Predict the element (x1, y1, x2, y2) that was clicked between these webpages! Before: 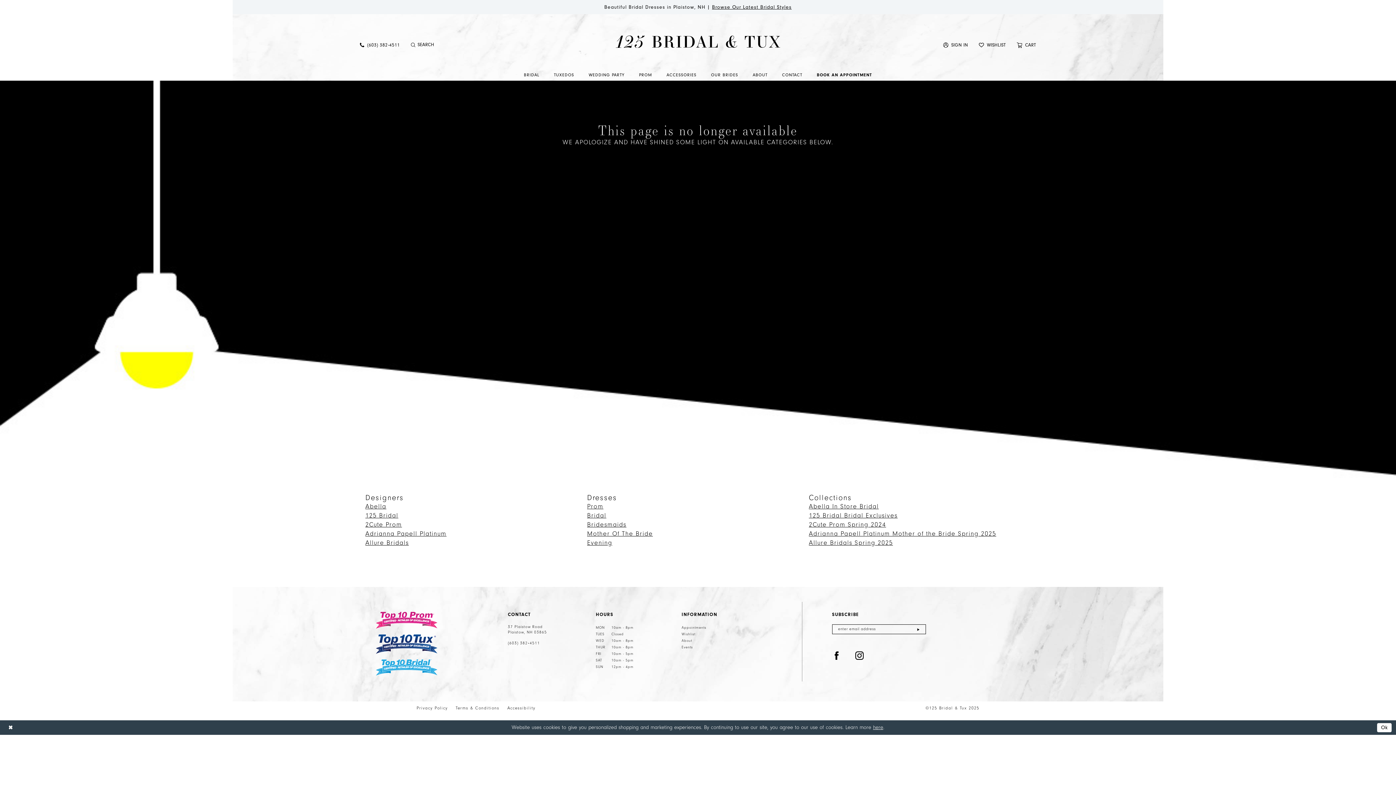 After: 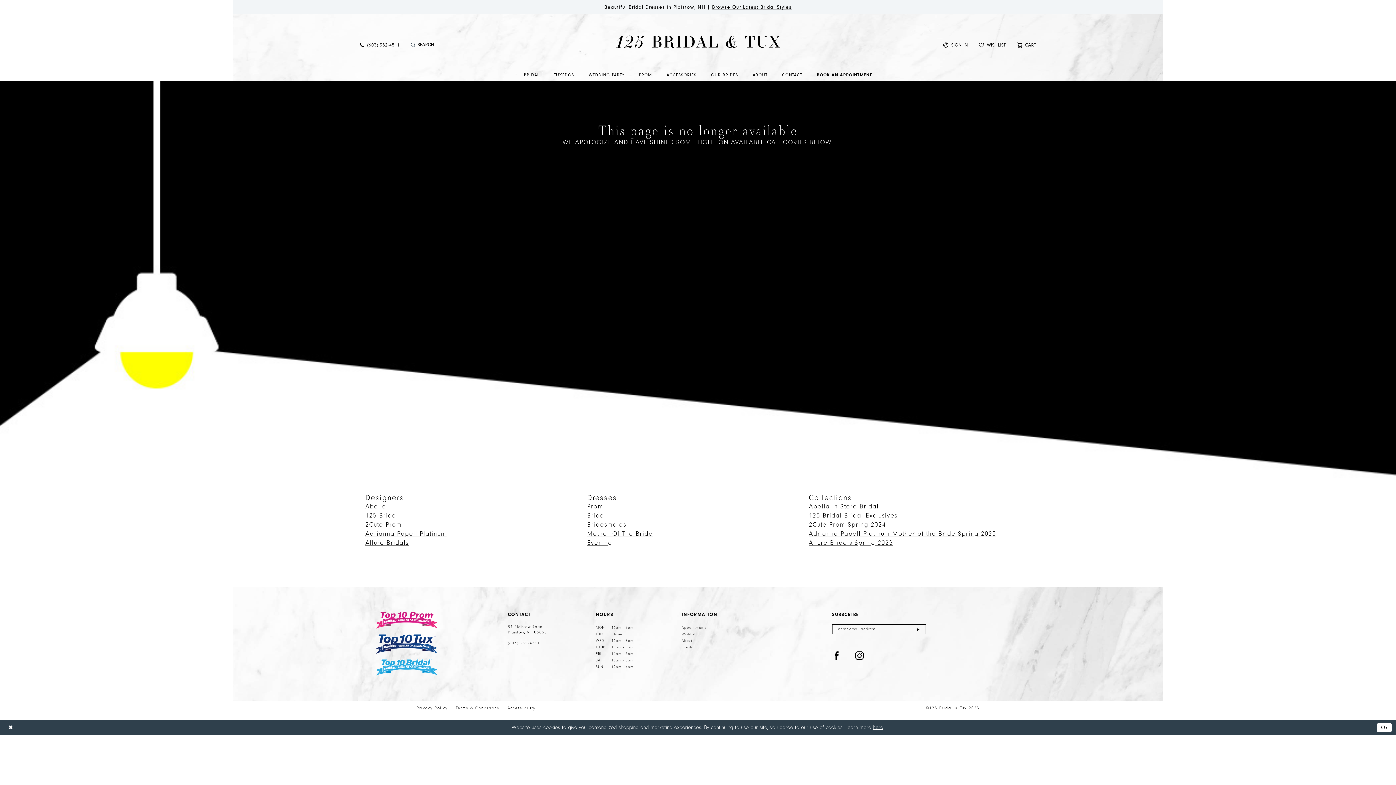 Action: label: Submit Search bbox: (410, 42, 415, 47)